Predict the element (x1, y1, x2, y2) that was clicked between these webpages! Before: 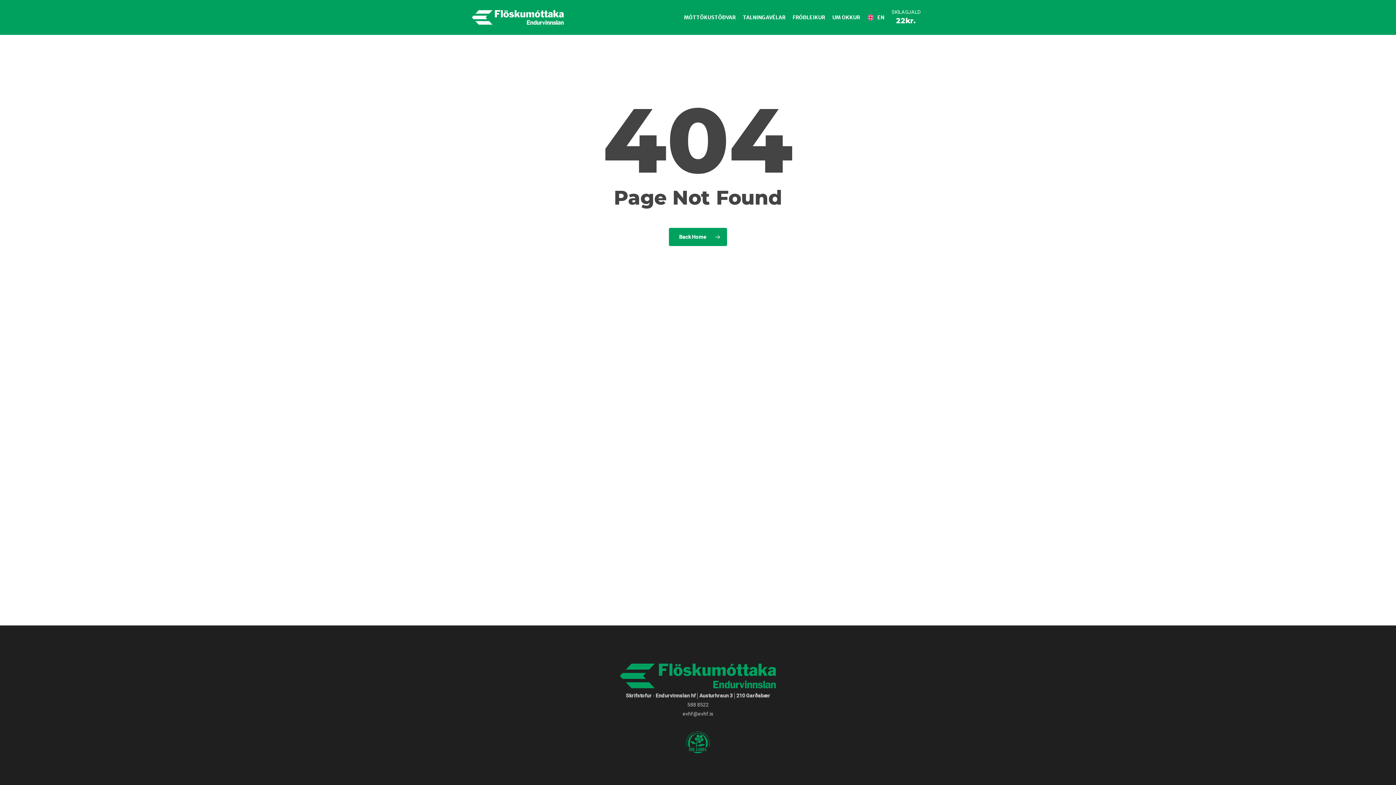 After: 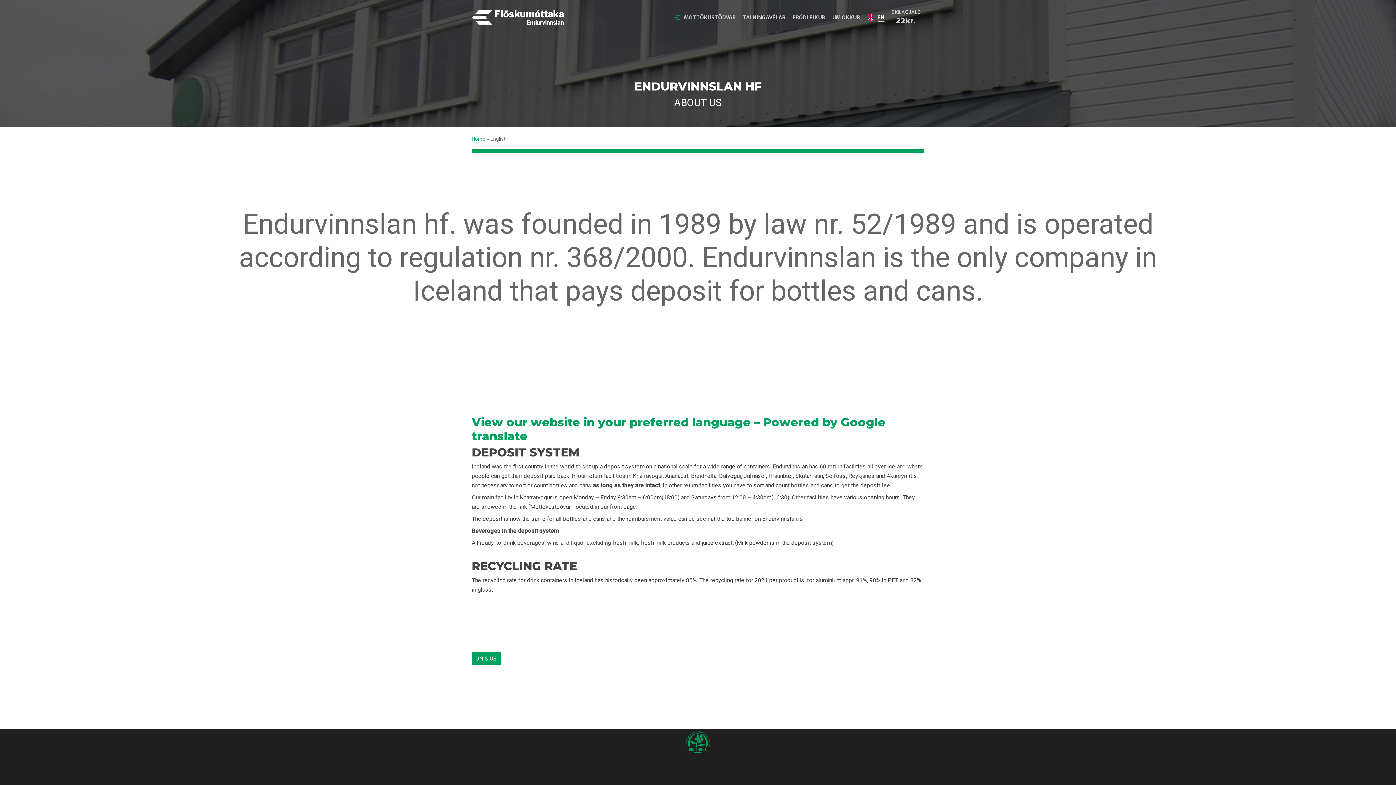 Action: bbox: (867, 14, 884, 20) label: EN